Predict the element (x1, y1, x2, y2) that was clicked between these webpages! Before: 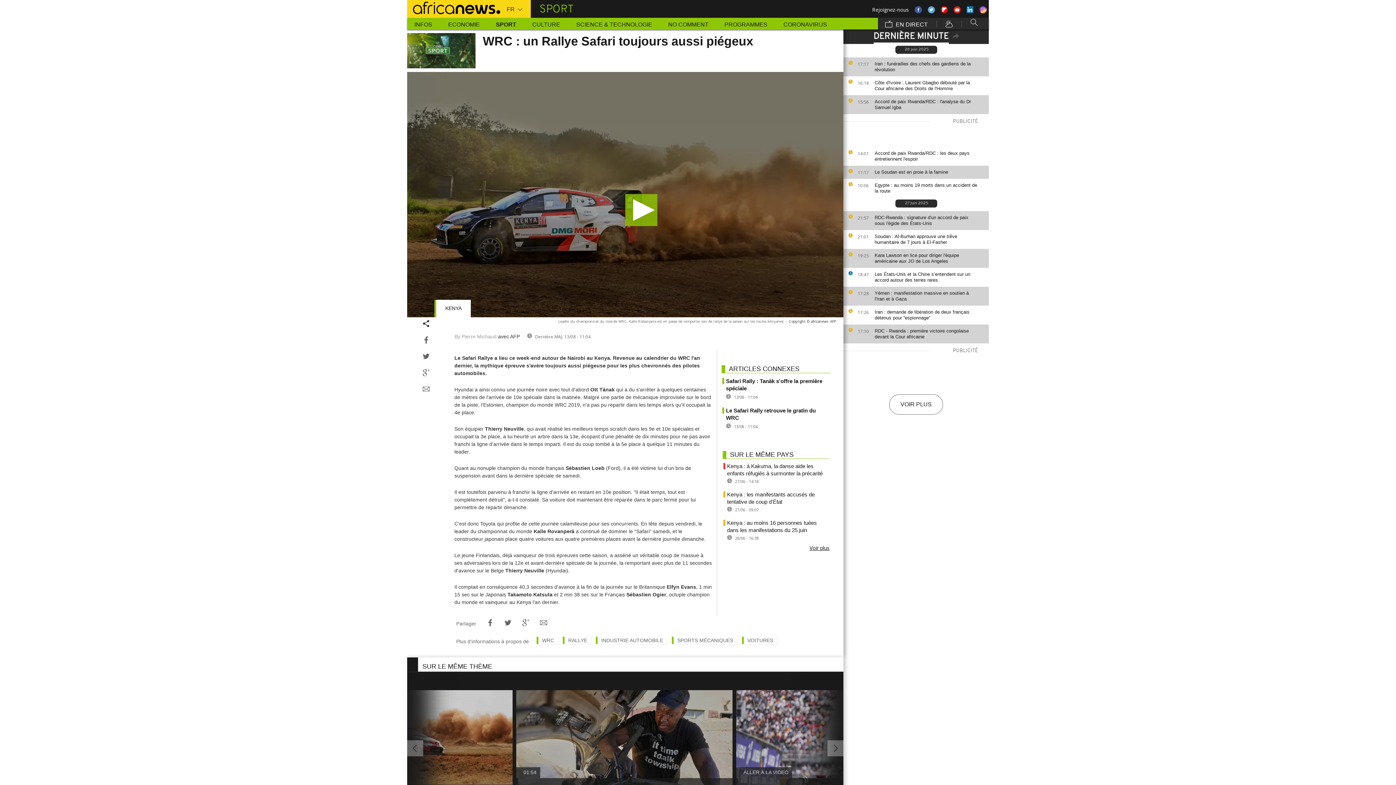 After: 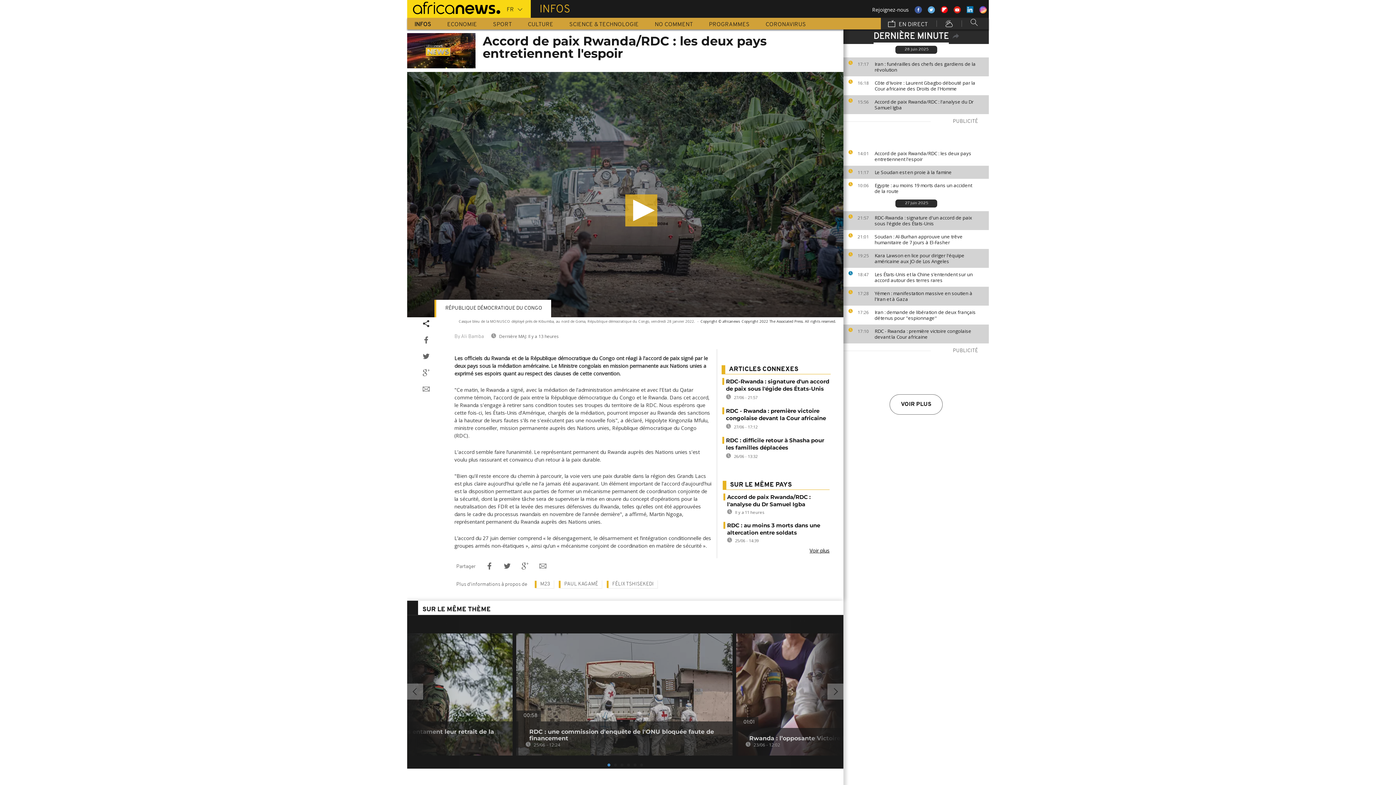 Action: label: Accord de paix Rwanda/RDC : les deux pays entretiennent l'espoir bbox: (874, 150, 985, 162)